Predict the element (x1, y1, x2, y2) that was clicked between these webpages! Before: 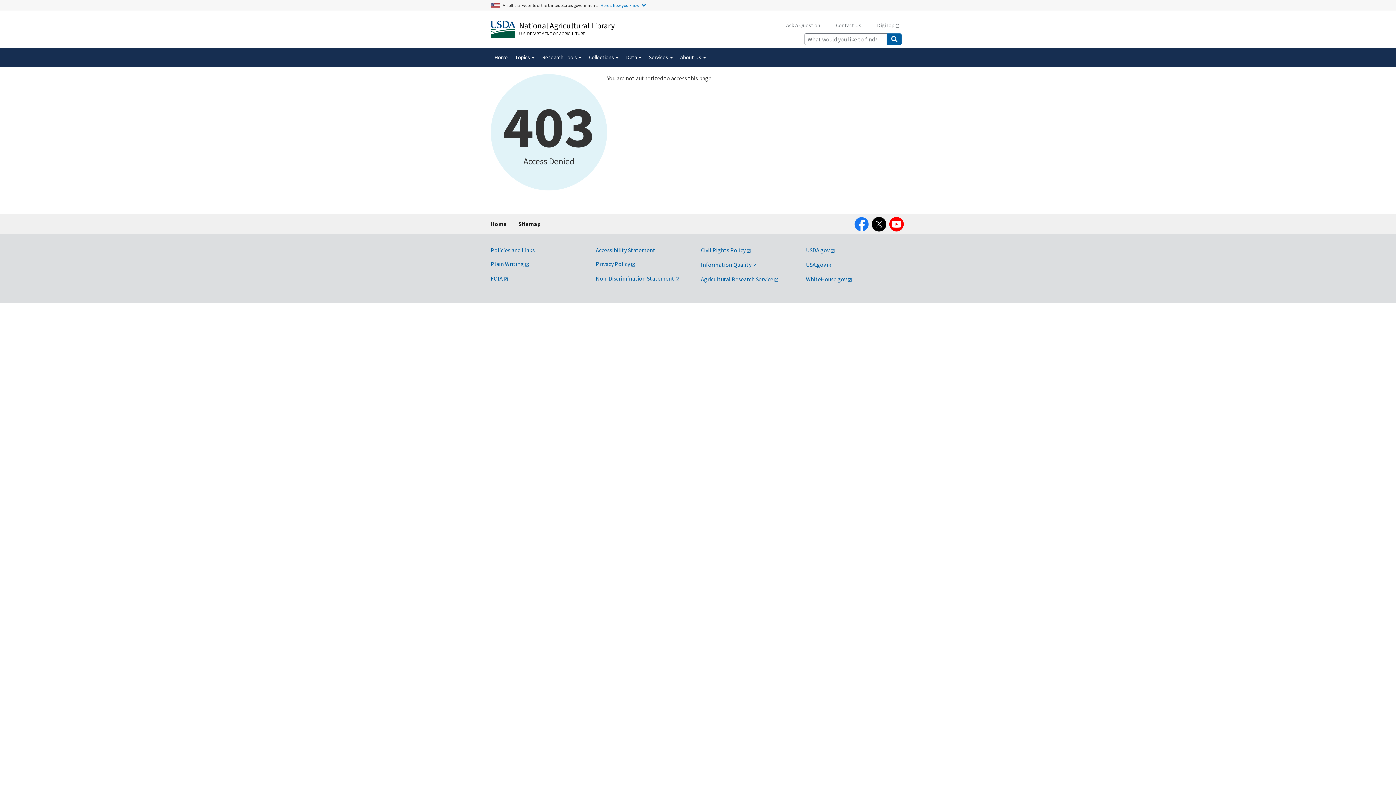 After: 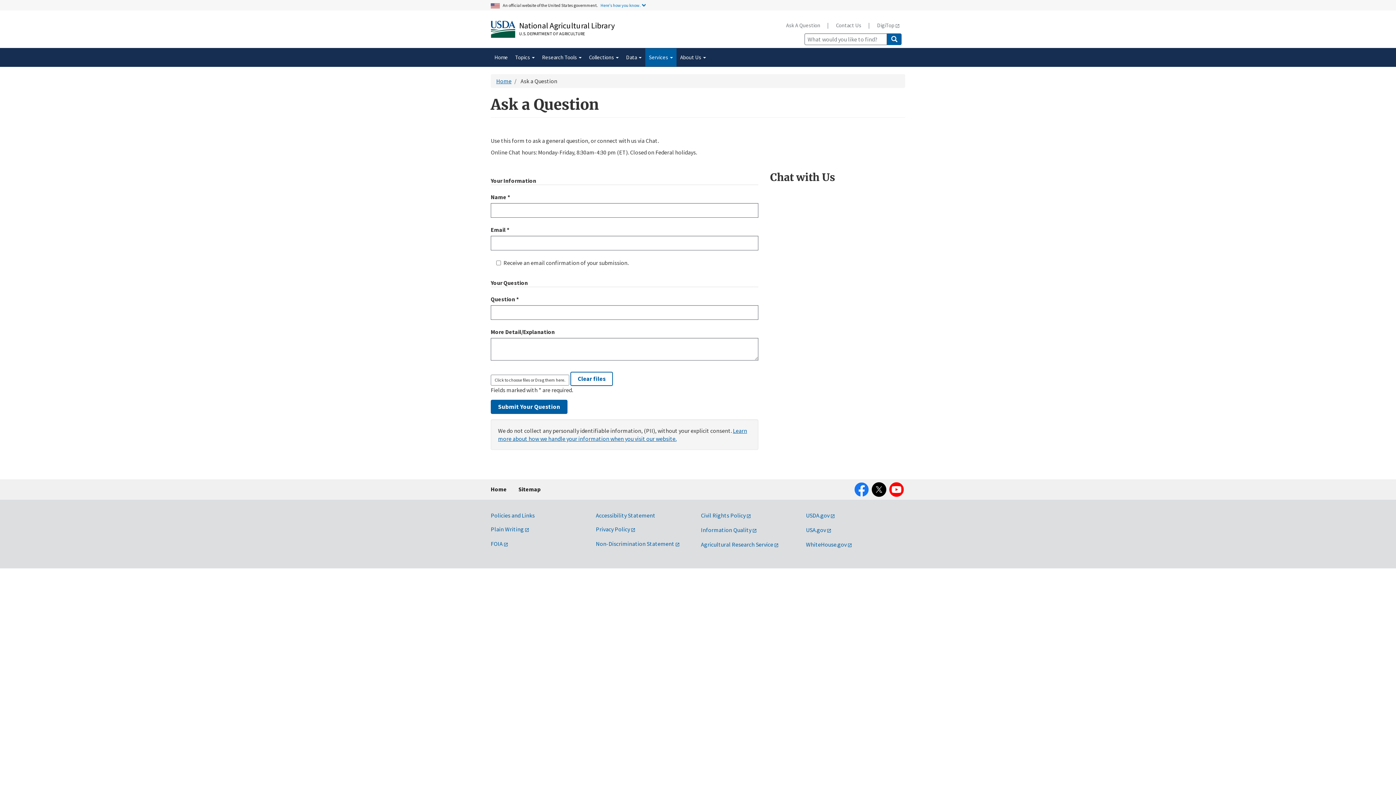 Action: bbox: (780, 17, 825, 32) label: Ask A Question